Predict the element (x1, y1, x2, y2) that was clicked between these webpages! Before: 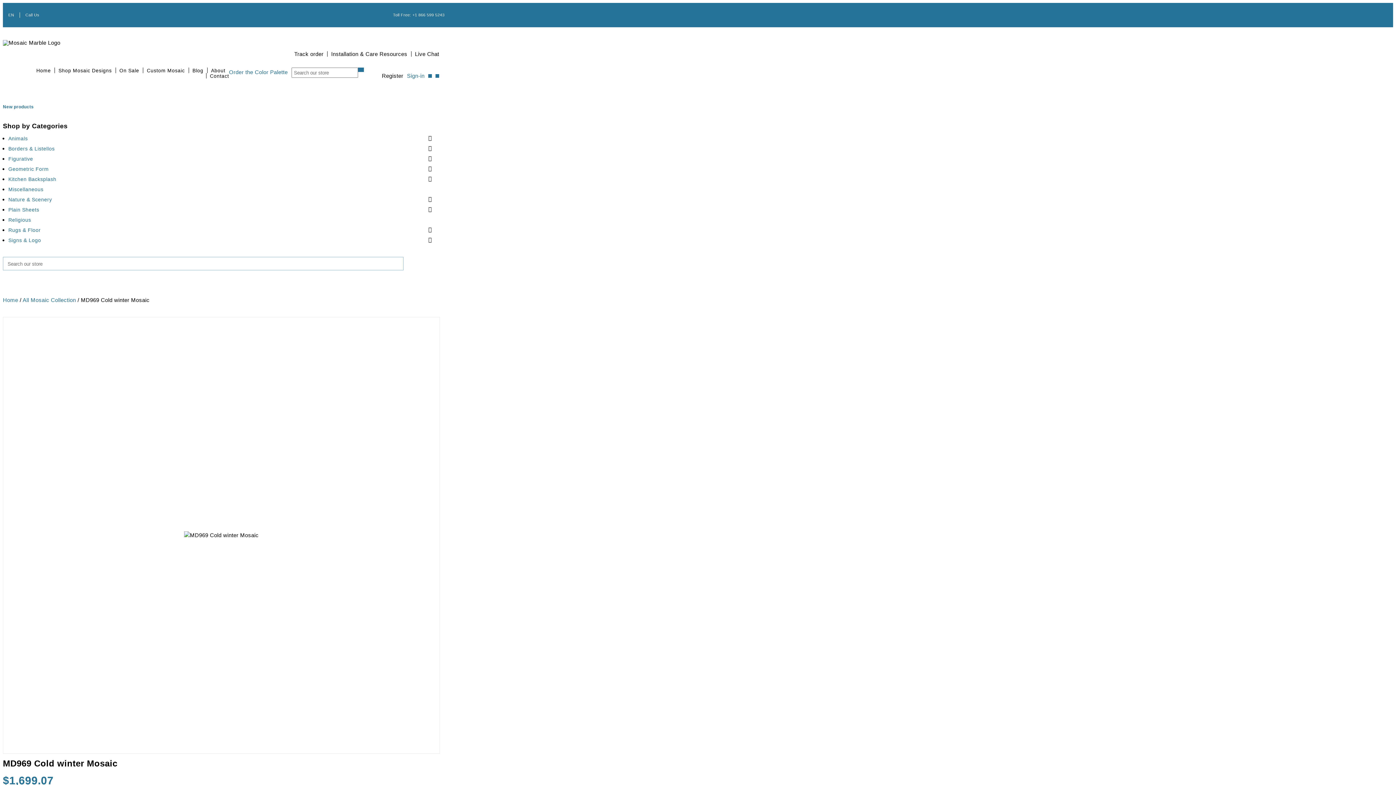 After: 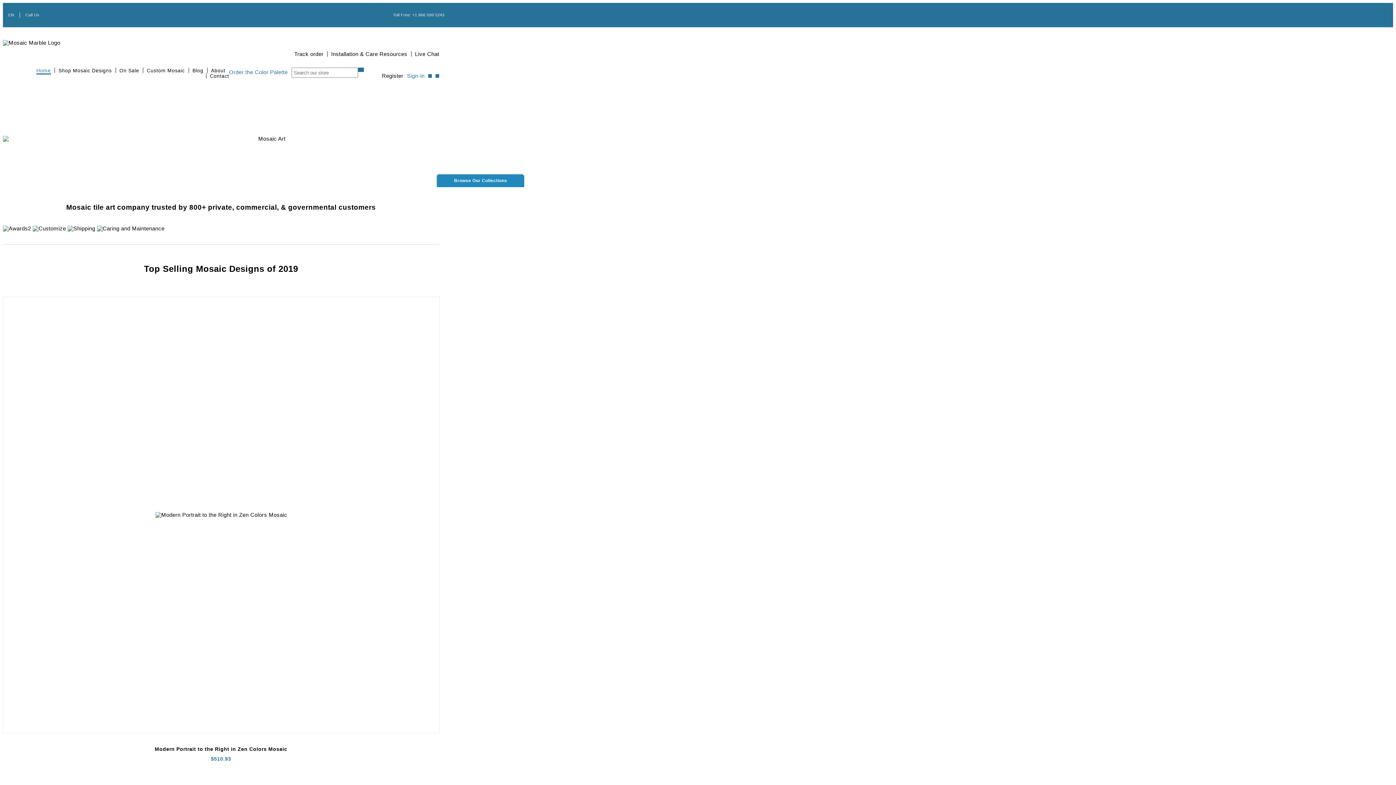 Action: bbox: (2, 297, 18, 303) label: Home